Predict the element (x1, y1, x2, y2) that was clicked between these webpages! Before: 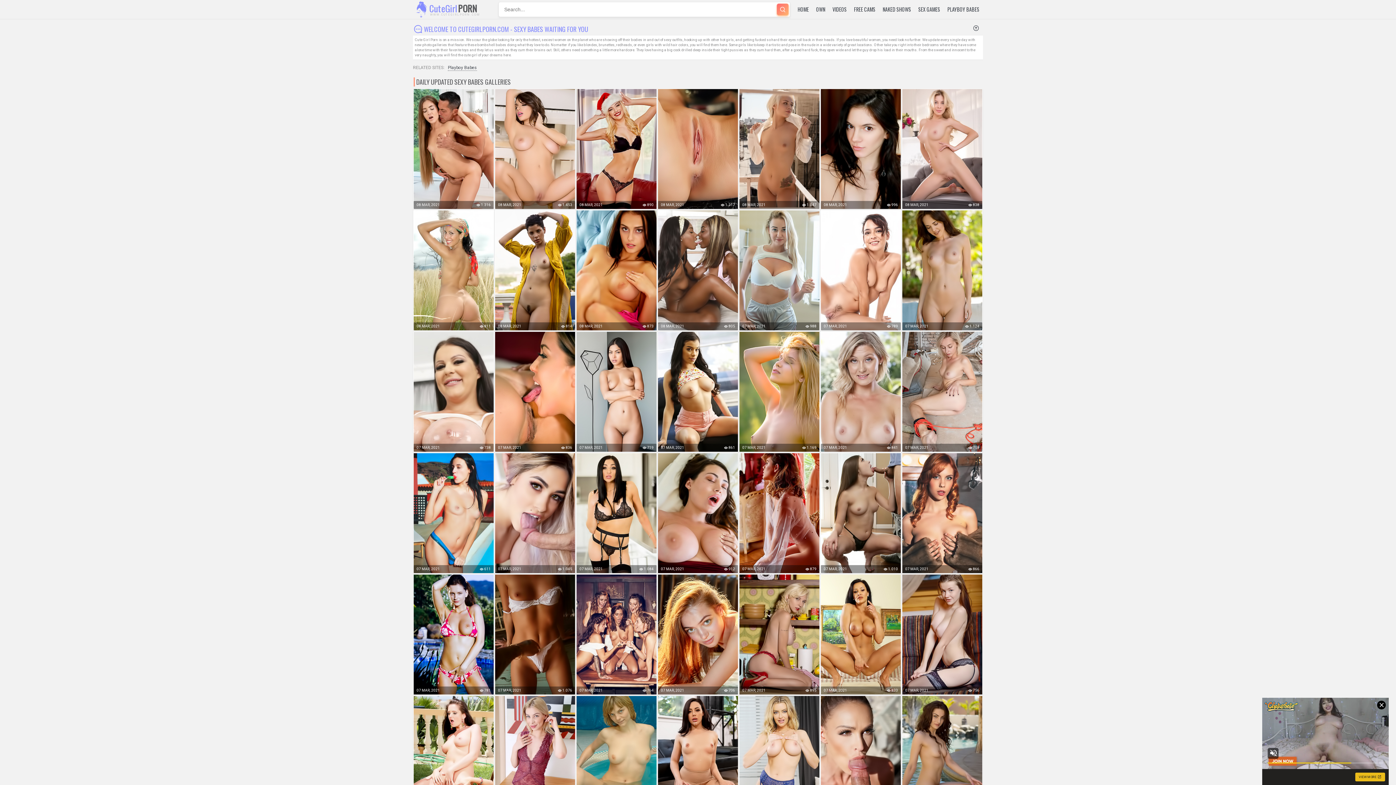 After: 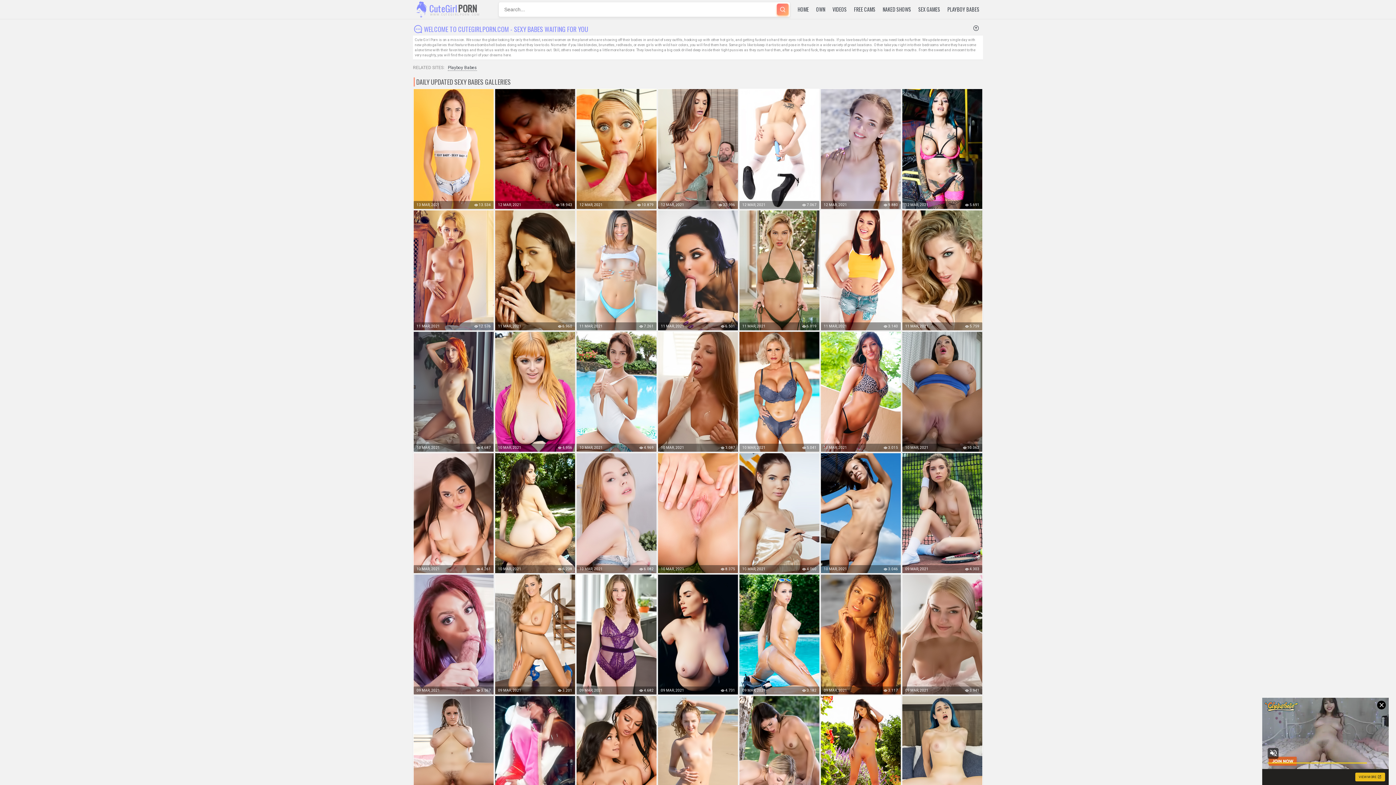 Action: bbox: (777, 3, 788, 15)